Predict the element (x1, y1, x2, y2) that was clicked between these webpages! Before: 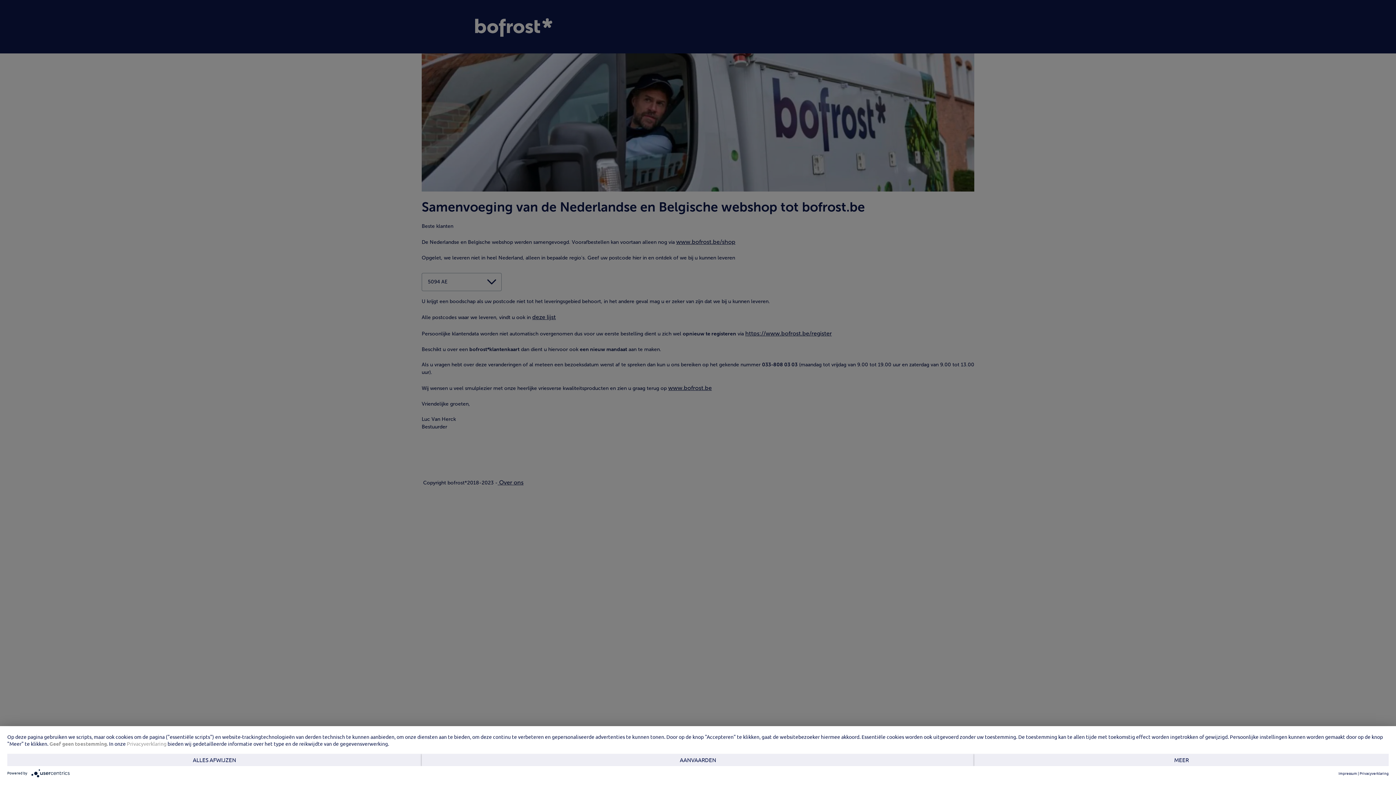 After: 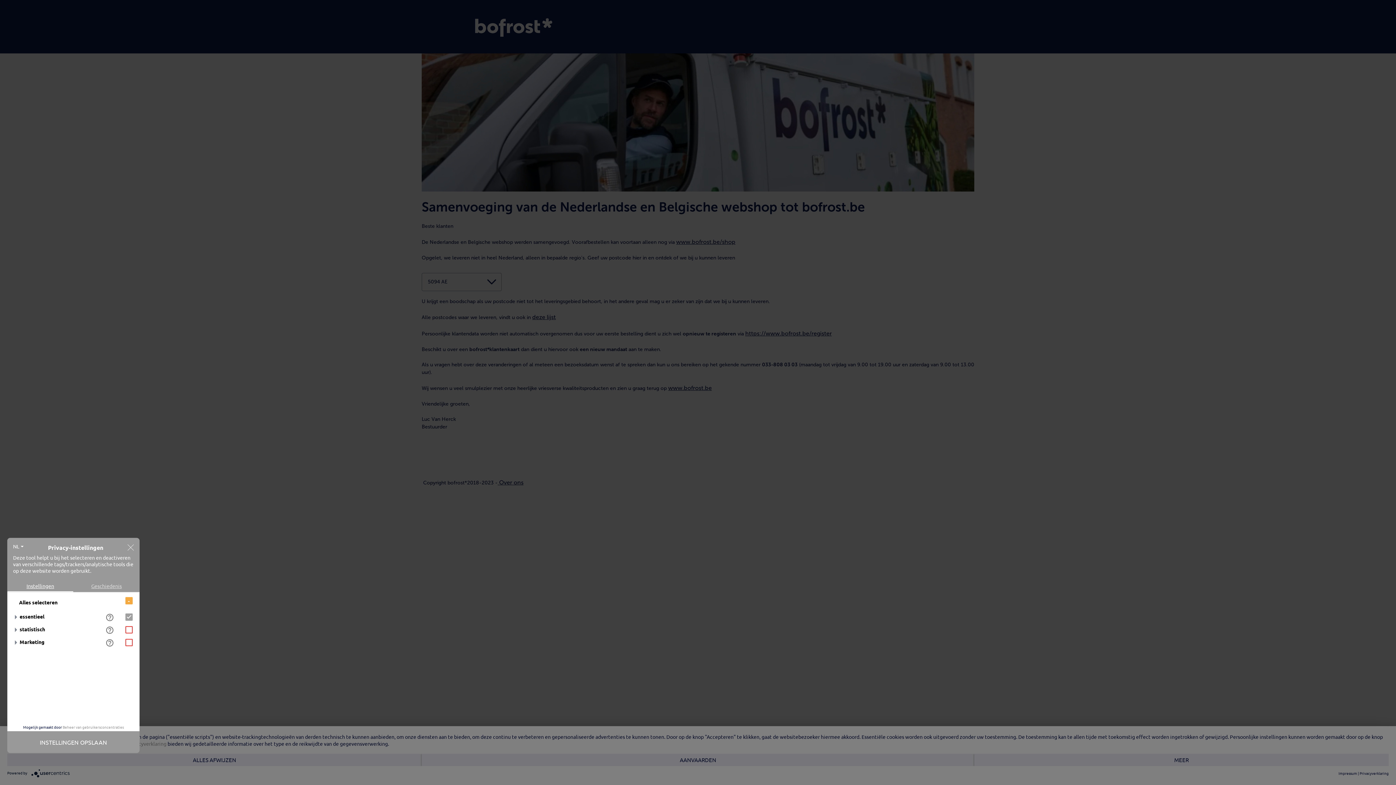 Action: bbox: (974, 754, 1389, 766) label: MEER